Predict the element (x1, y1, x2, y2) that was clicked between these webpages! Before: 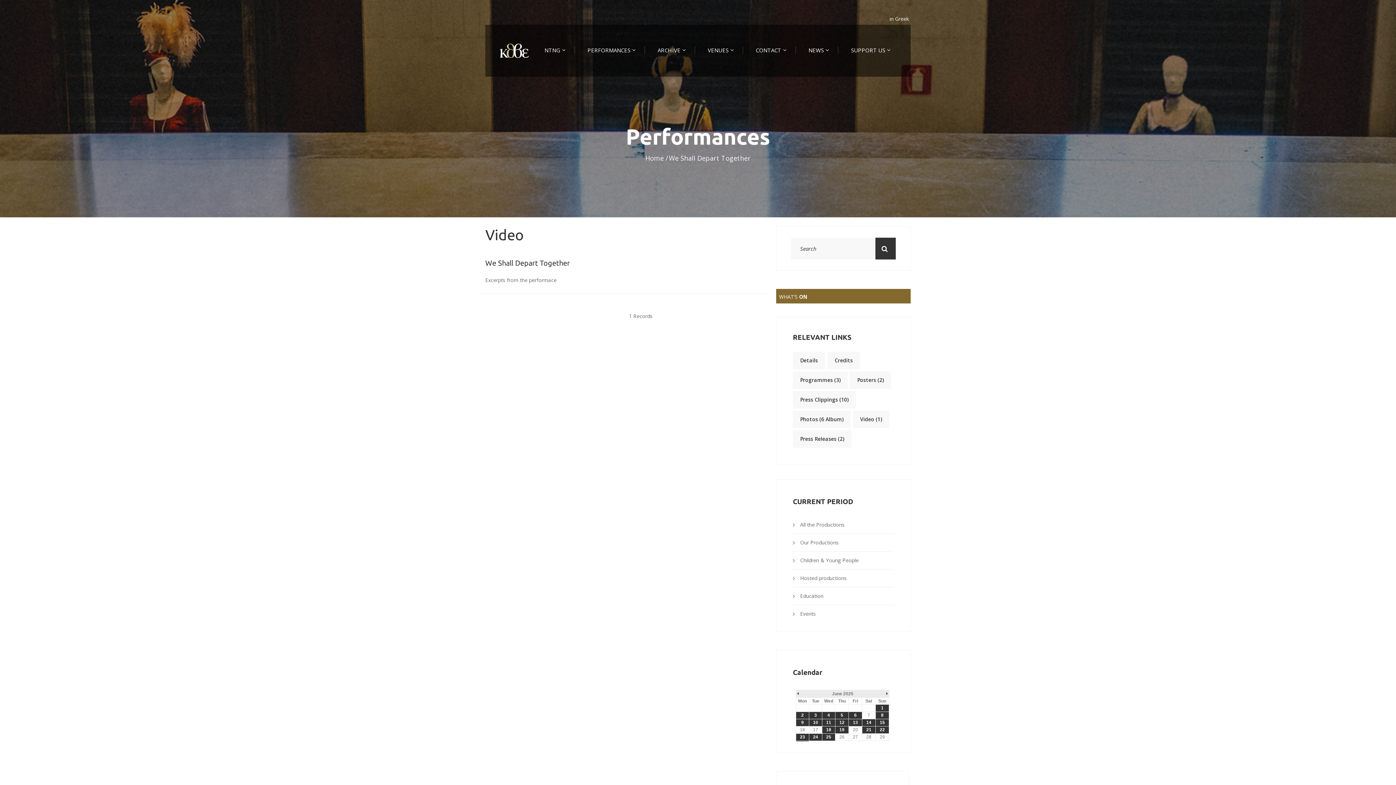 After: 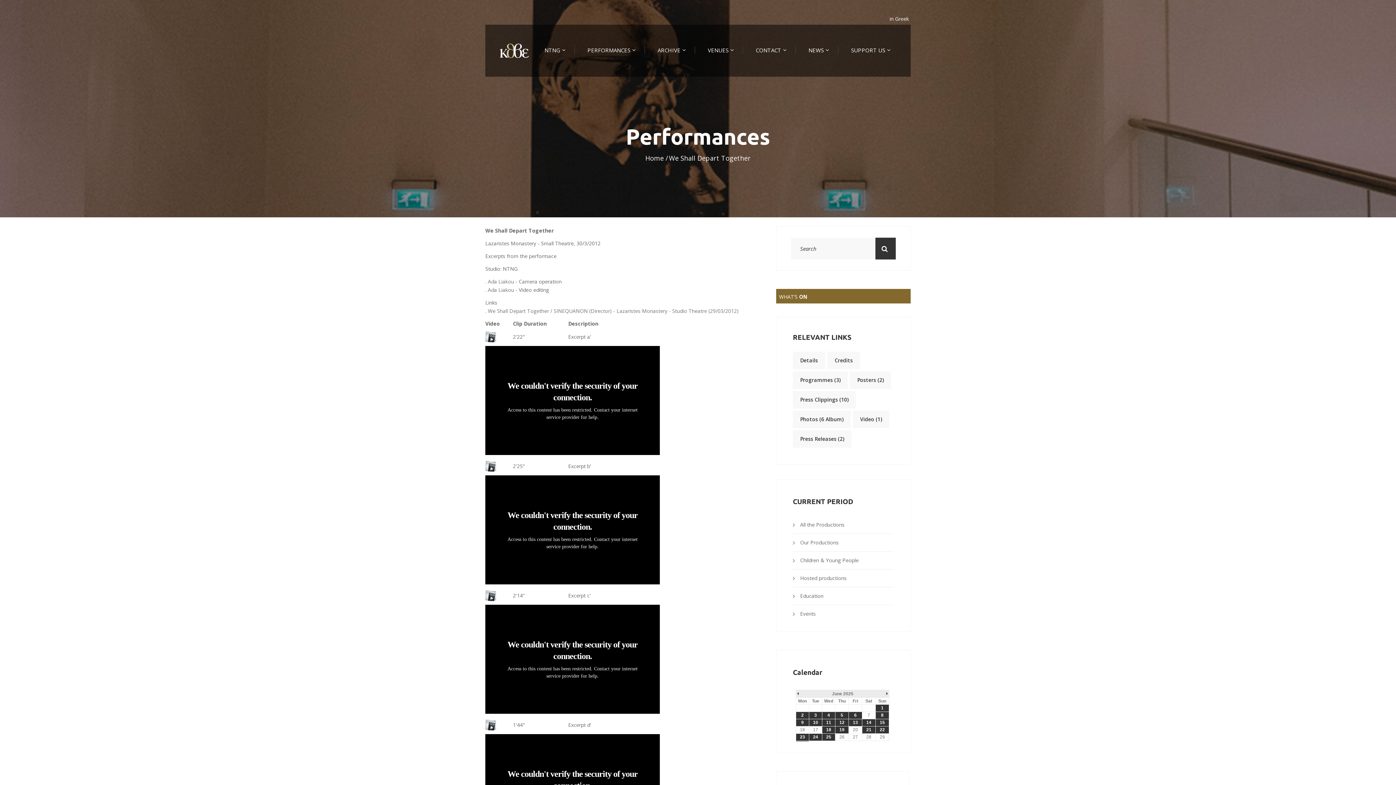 Action: label: We Shall Depart Together bbox: (485, 258, 761, 267)